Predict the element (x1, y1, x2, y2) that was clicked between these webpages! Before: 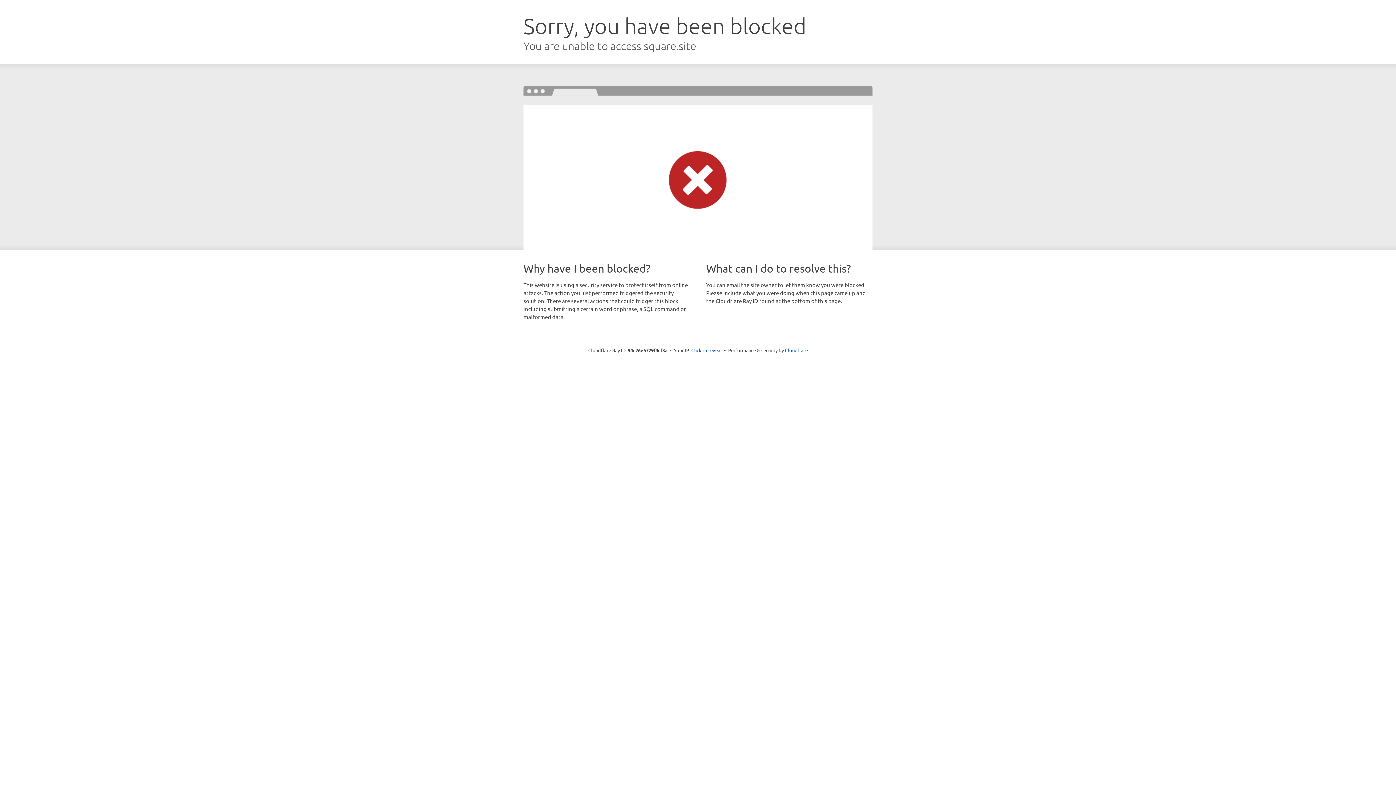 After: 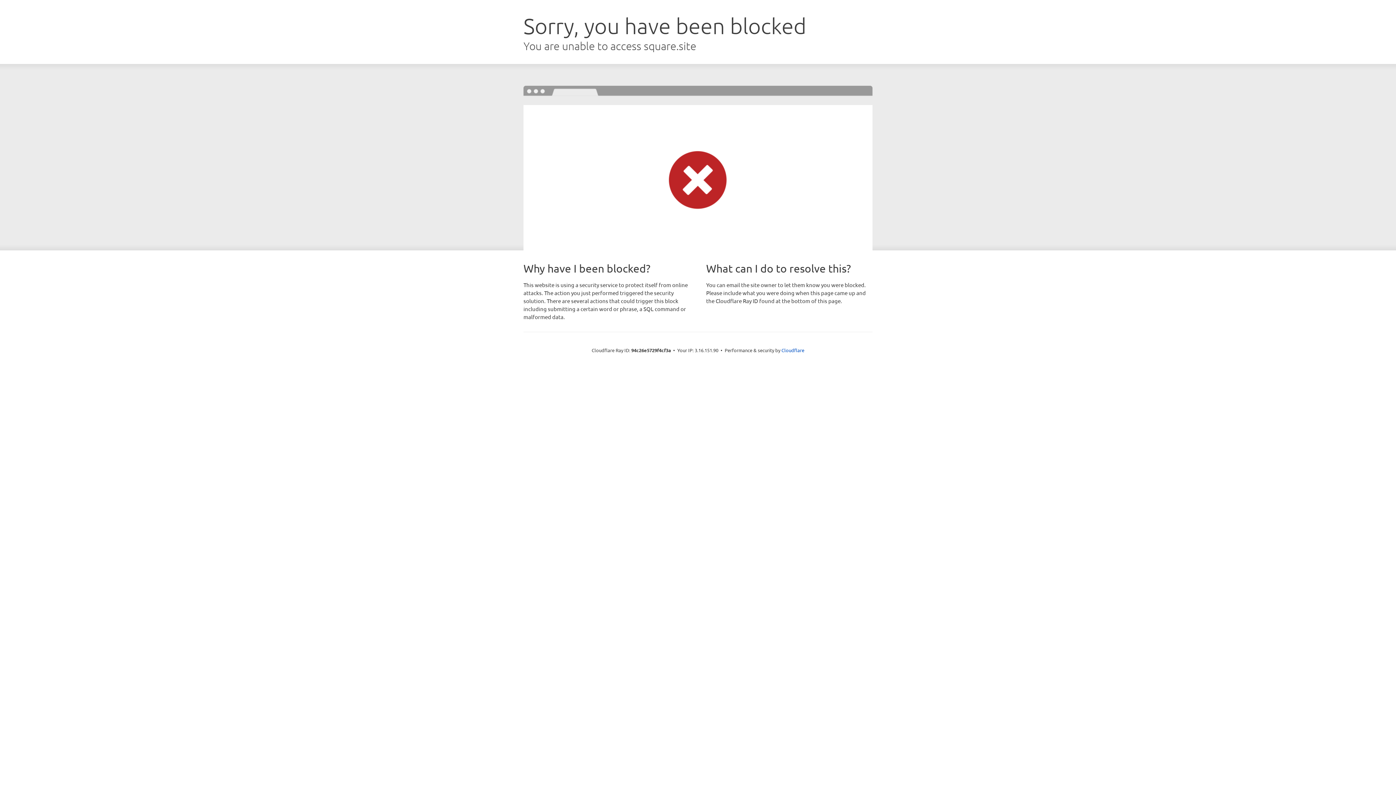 Action: bbox: (691, 346, 722, 353) label: Click to reveal